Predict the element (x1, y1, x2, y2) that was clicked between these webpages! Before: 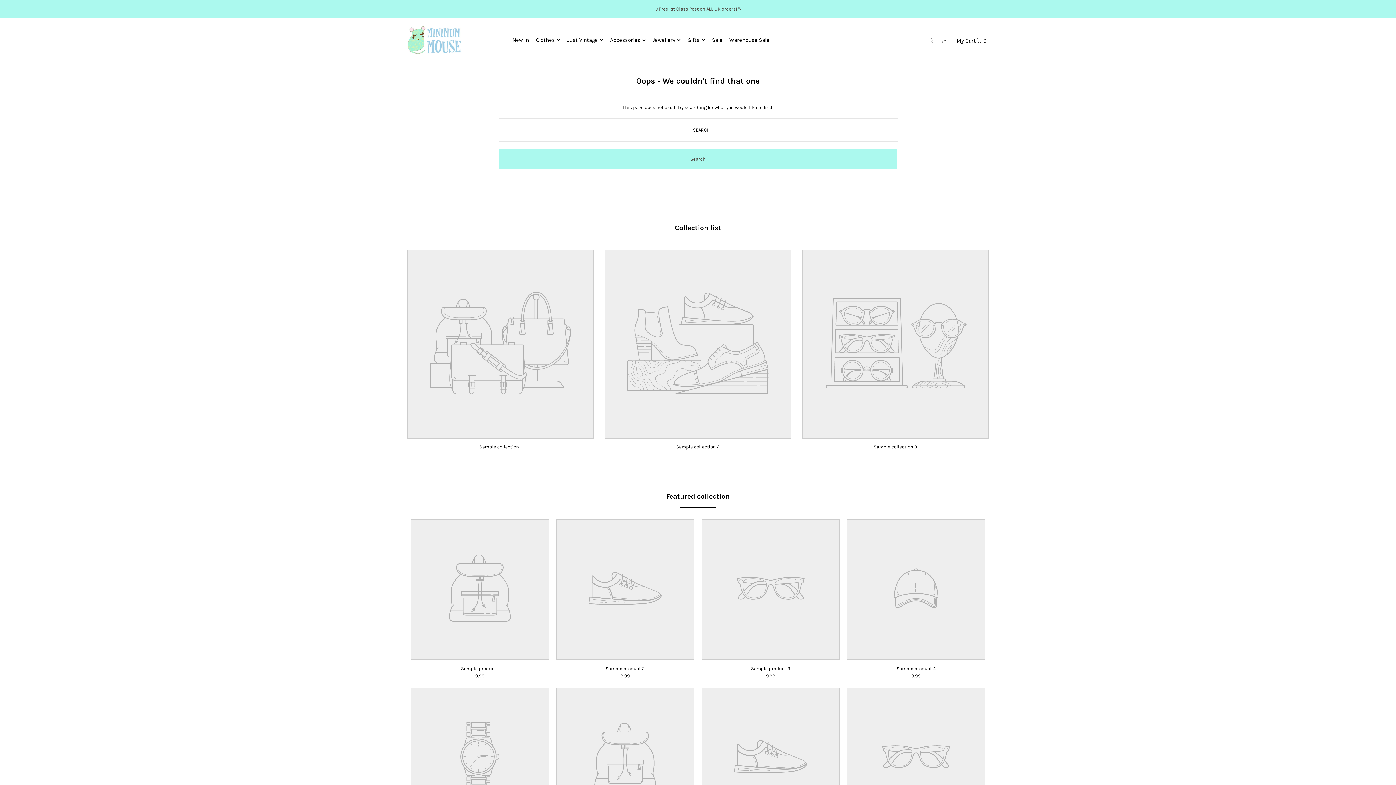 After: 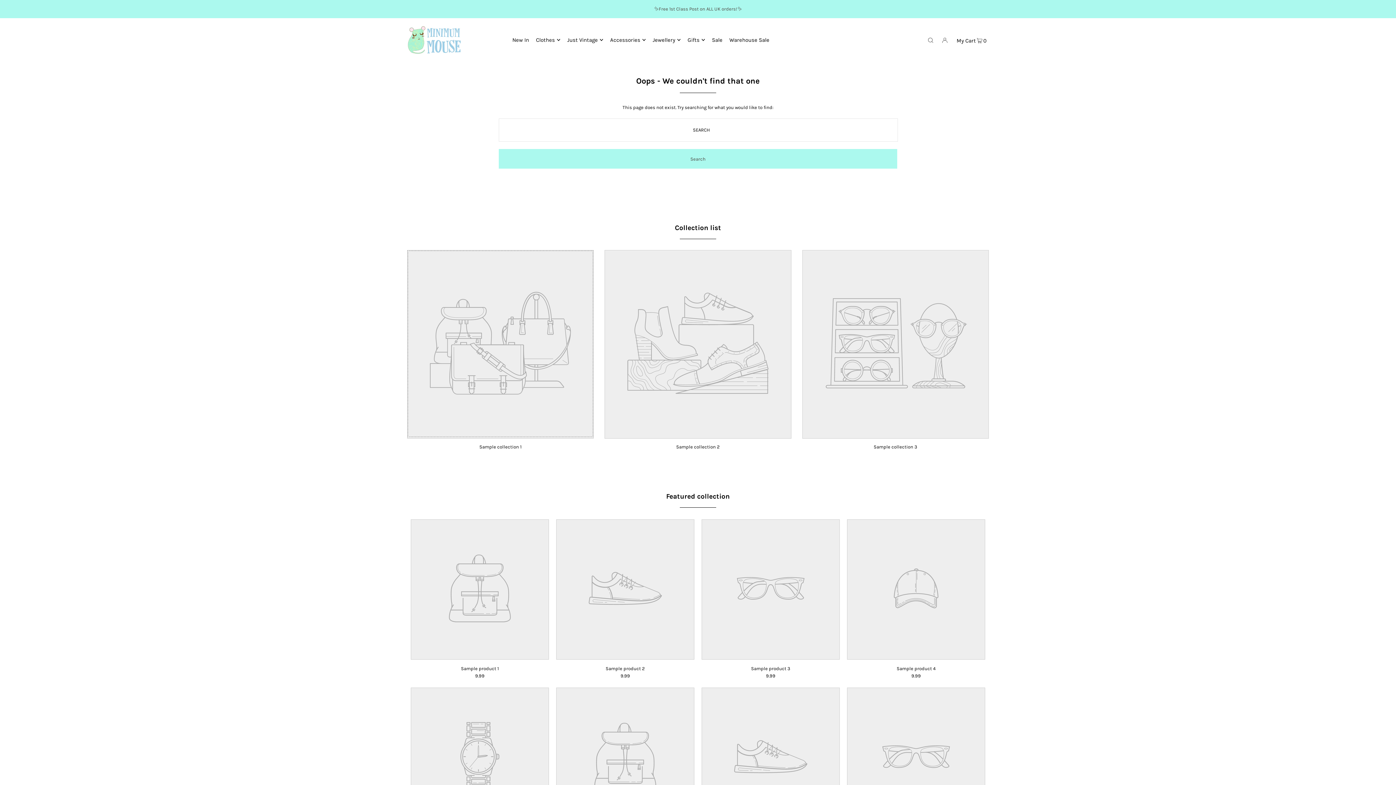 Action: bbox: (408, 431, 592, 436)